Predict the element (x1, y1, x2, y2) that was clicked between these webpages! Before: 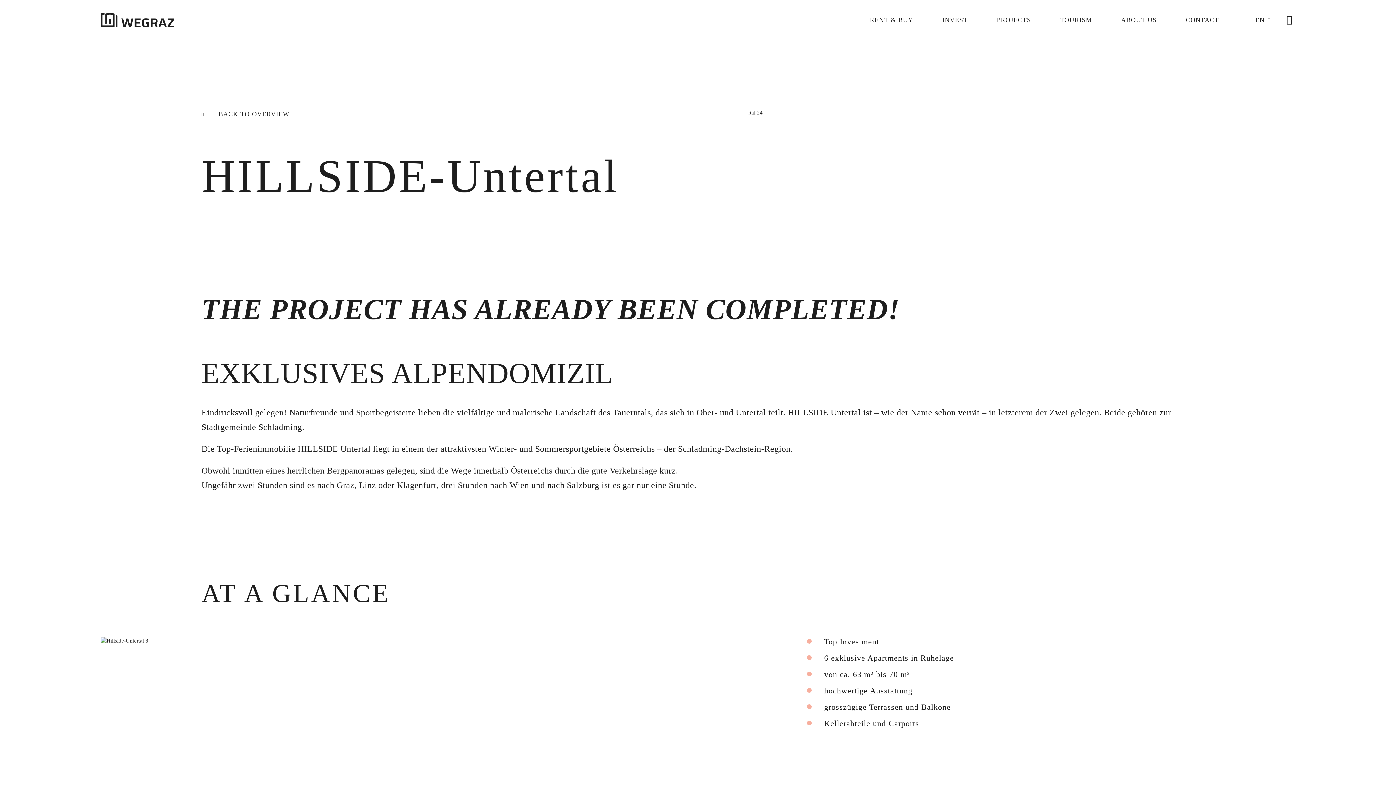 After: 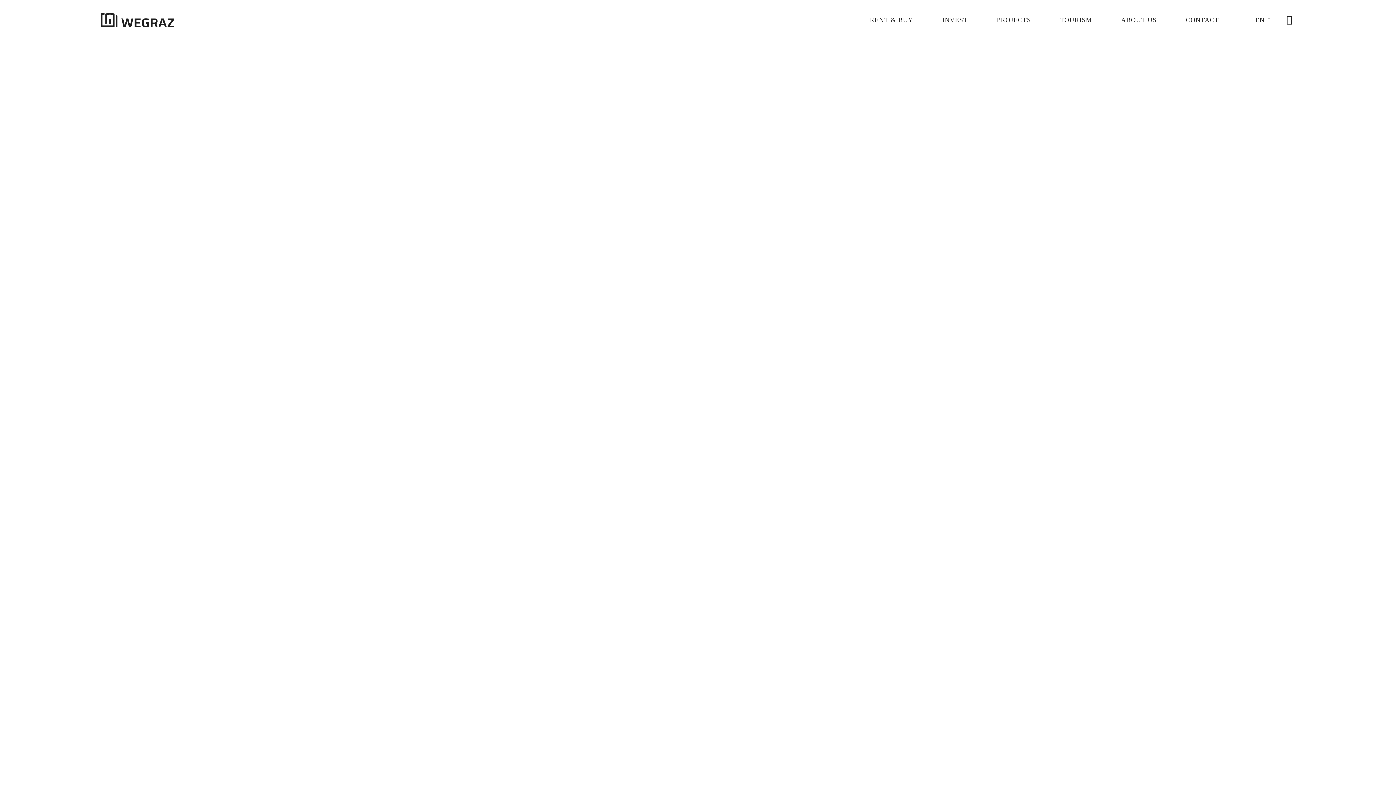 Action: bbox: (100, 12, 174, 27)